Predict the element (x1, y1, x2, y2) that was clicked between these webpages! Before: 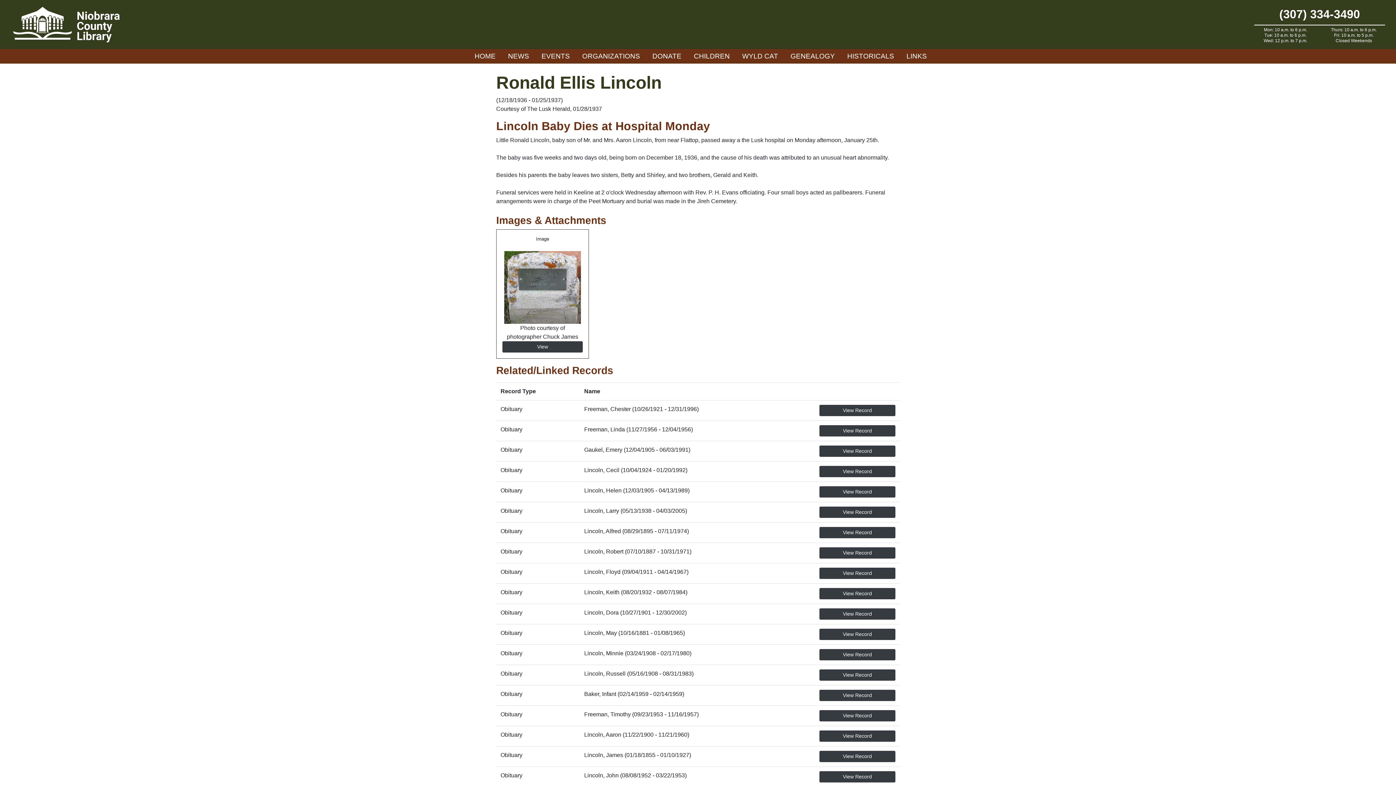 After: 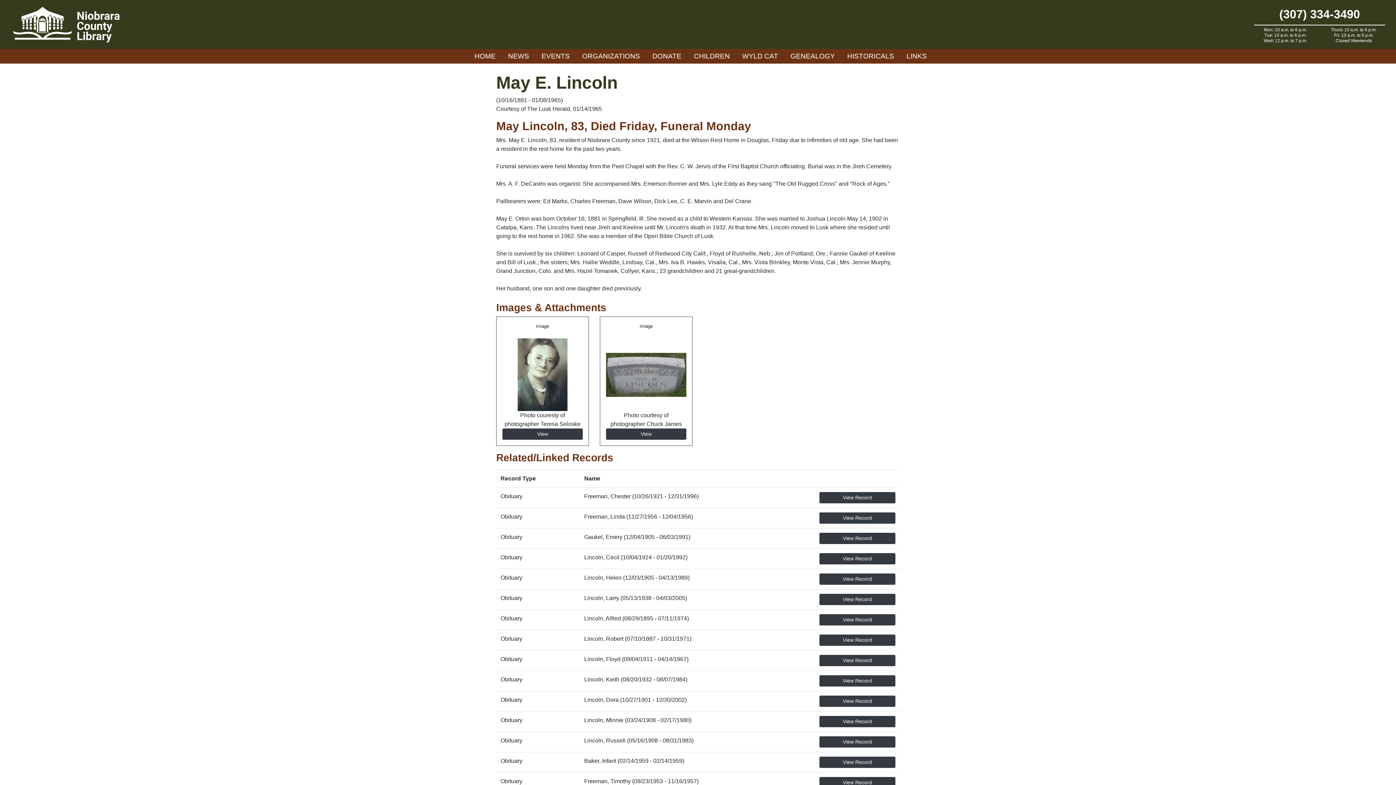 Action: bbox: (819, 629, 895, 640) label: View Record